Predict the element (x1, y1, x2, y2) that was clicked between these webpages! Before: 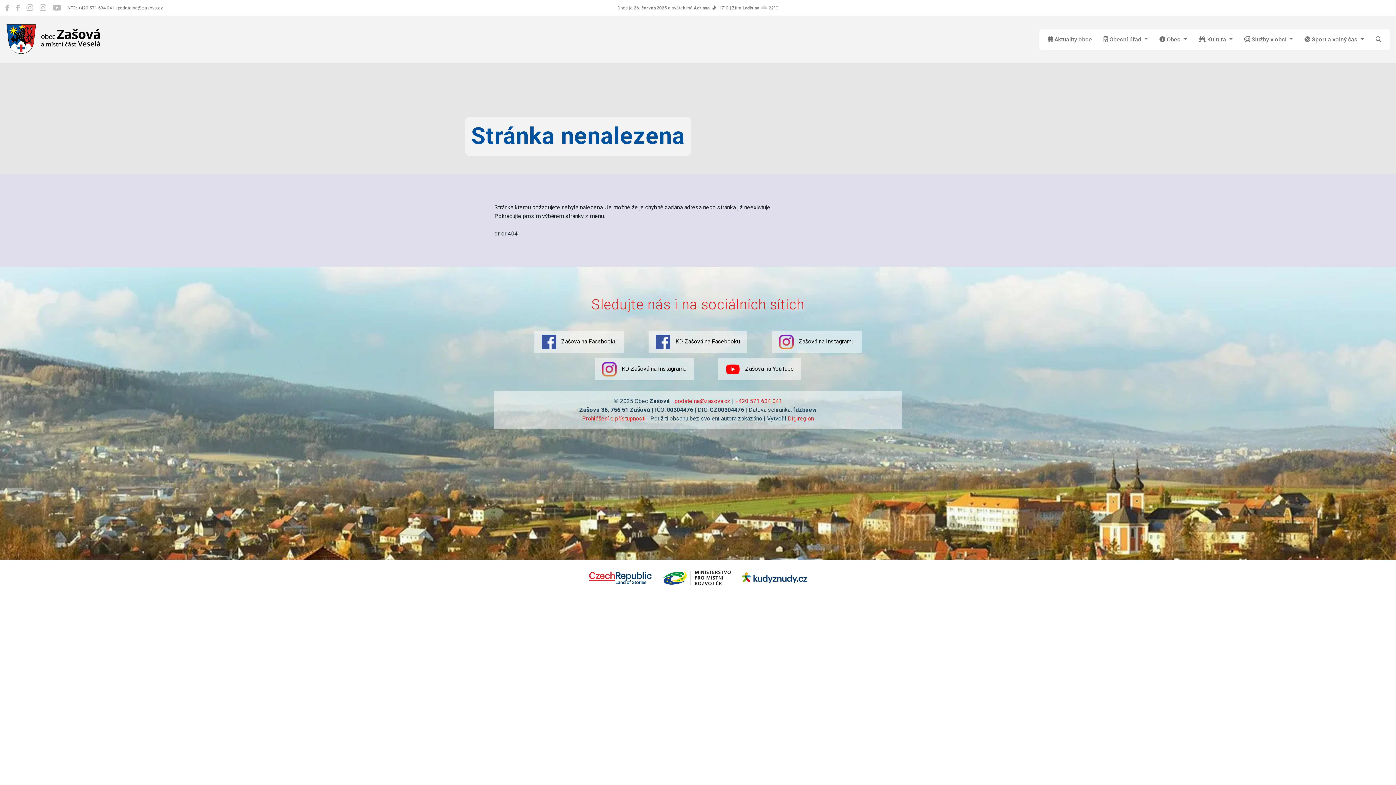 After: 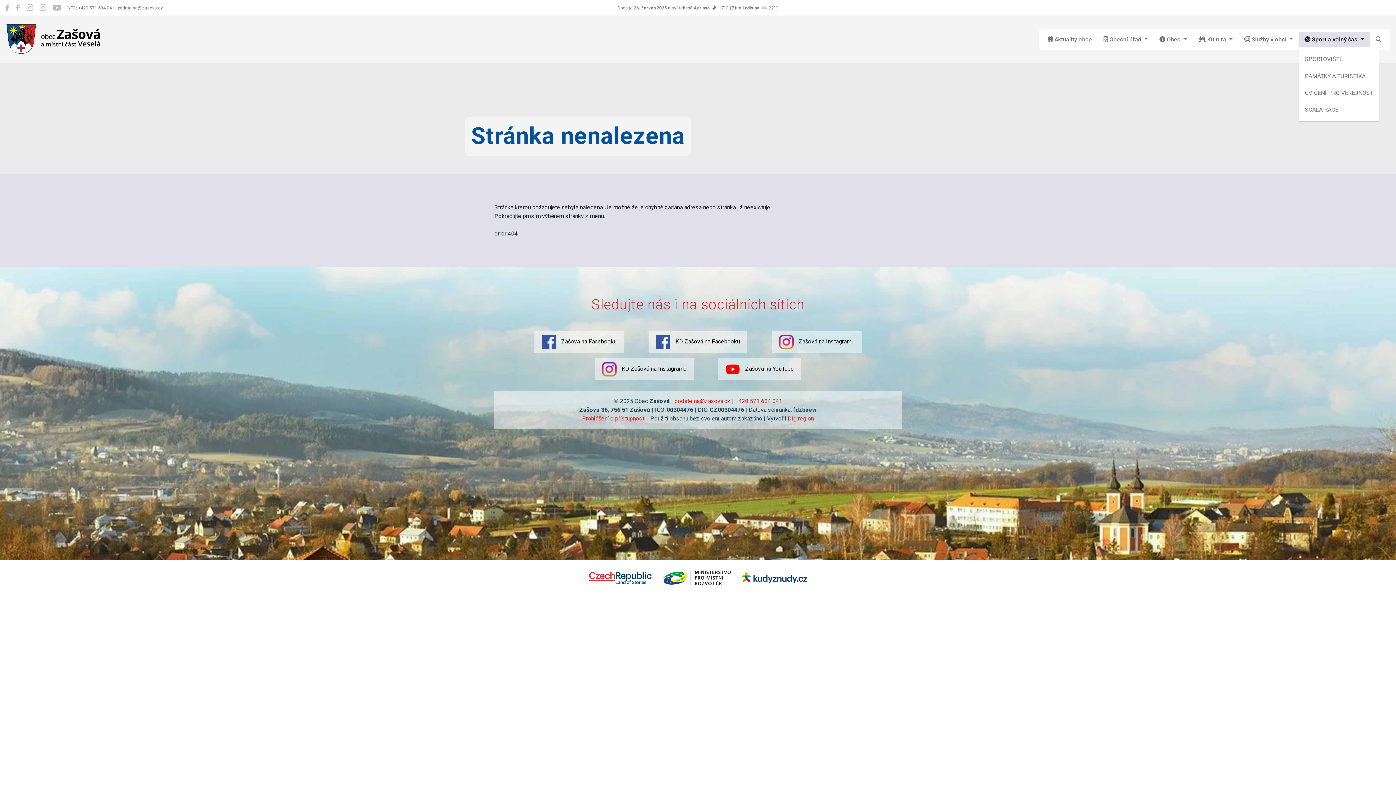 Action: label:  Sport a volný čas  bbox: (1299, 32, 1370, 46)